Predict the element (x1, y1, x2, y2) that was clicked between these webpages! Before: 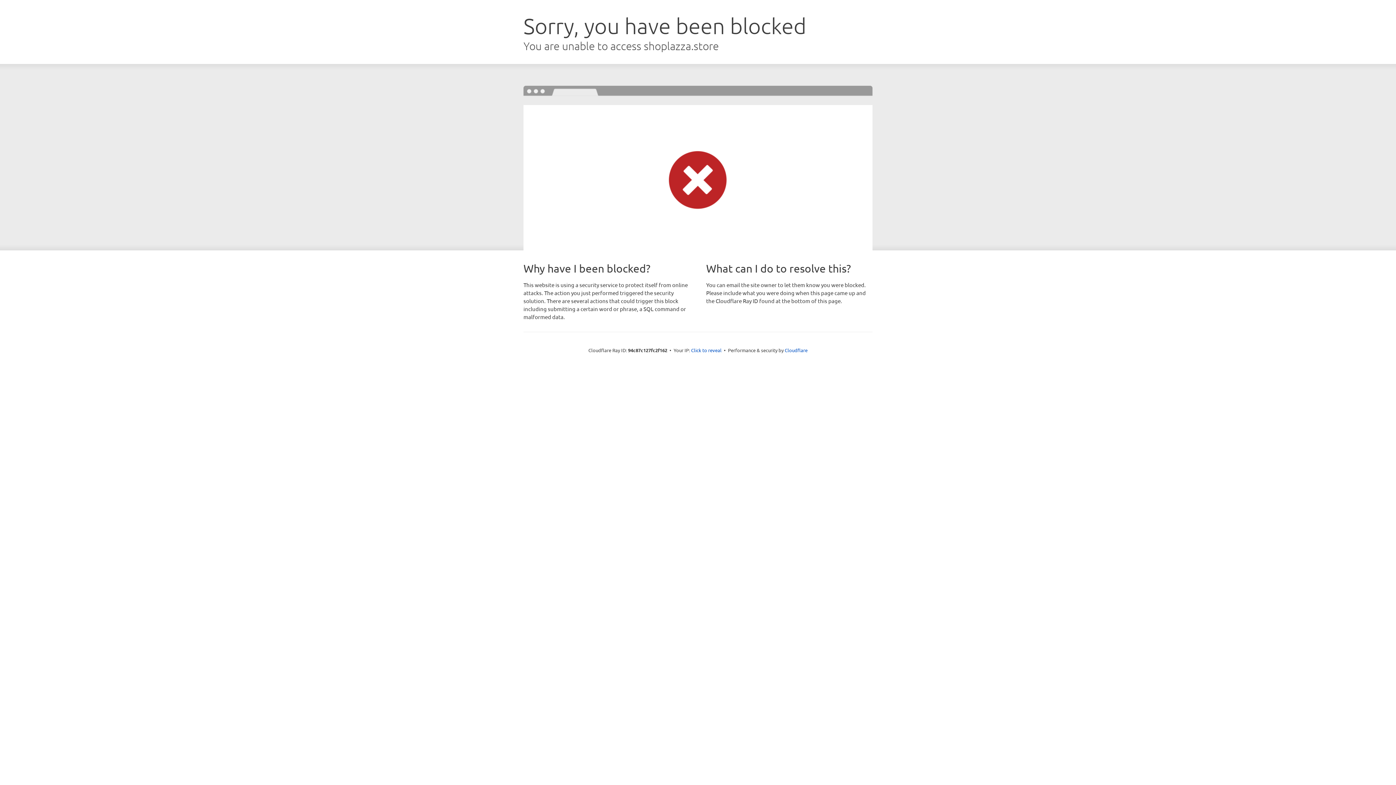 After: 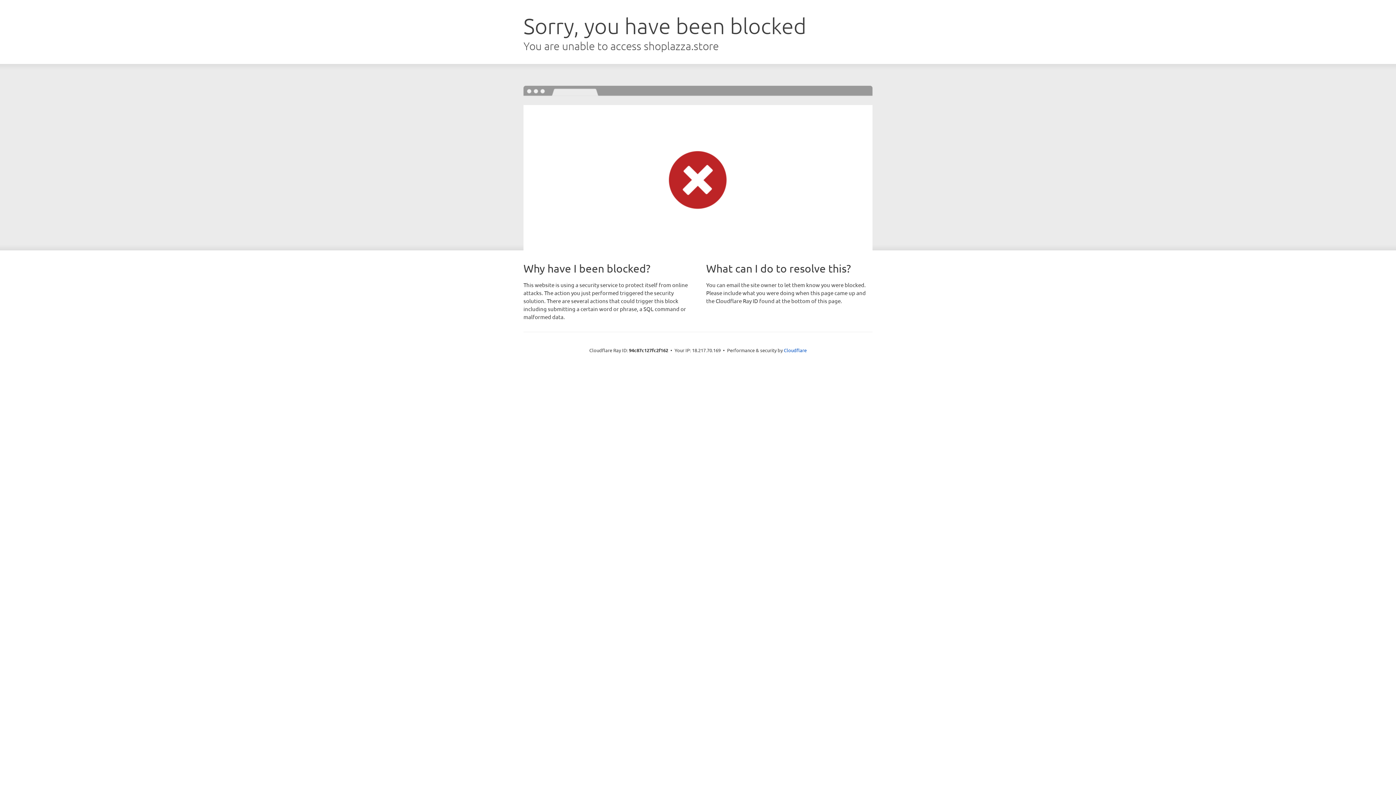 Action: bbox: (691, 346, 721, 353) label: Click to reveal